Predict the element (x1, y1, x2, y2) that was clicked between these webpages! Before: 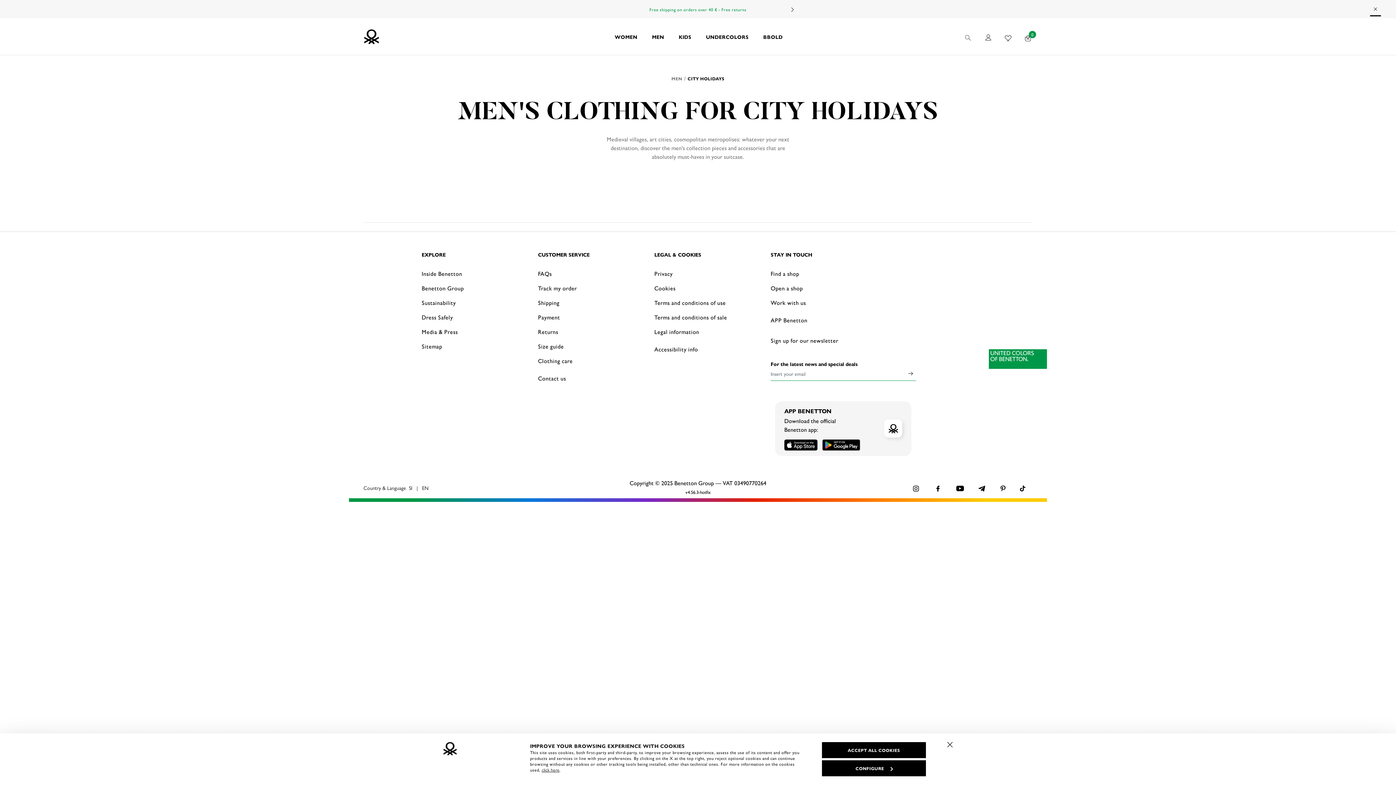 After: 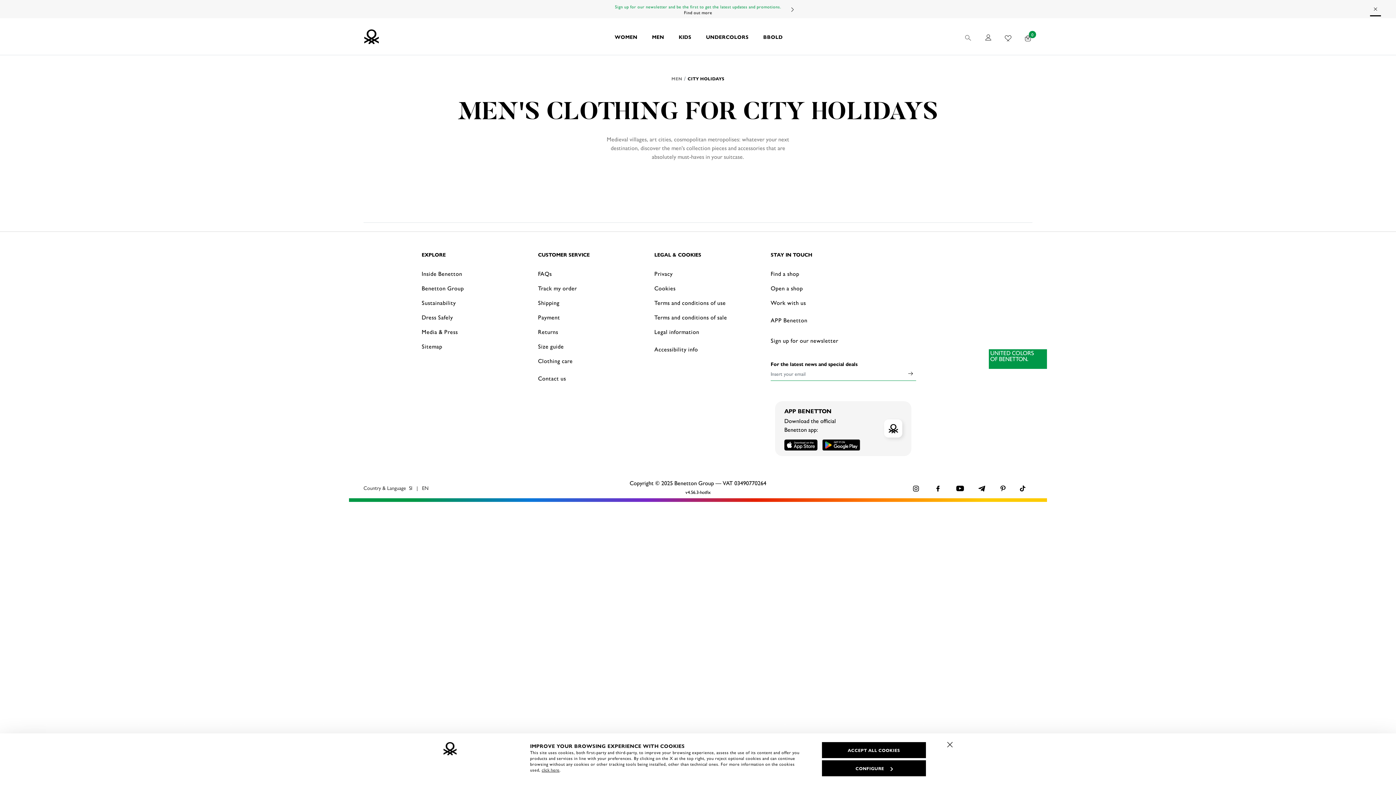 Action: bbox: (538, 340, 625, 352) label: Size guide